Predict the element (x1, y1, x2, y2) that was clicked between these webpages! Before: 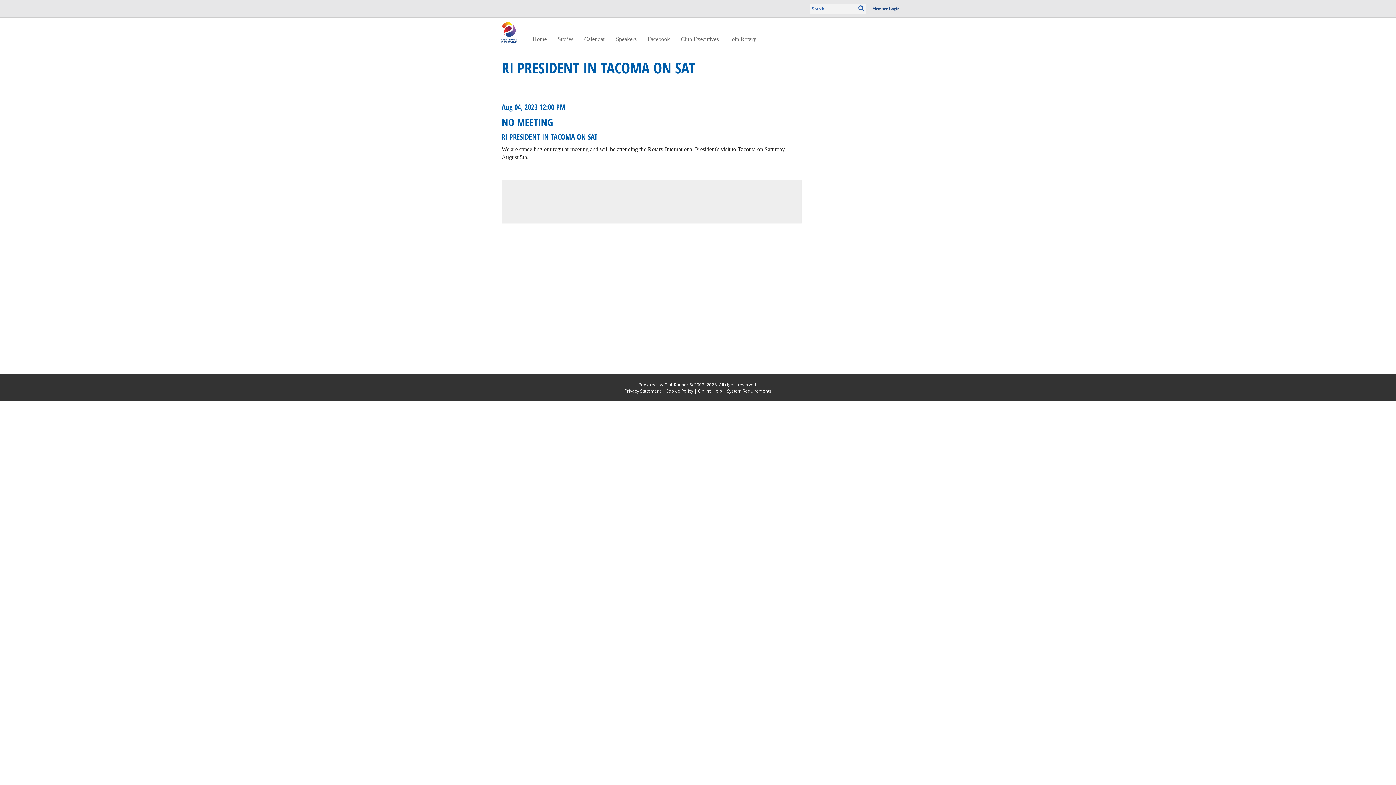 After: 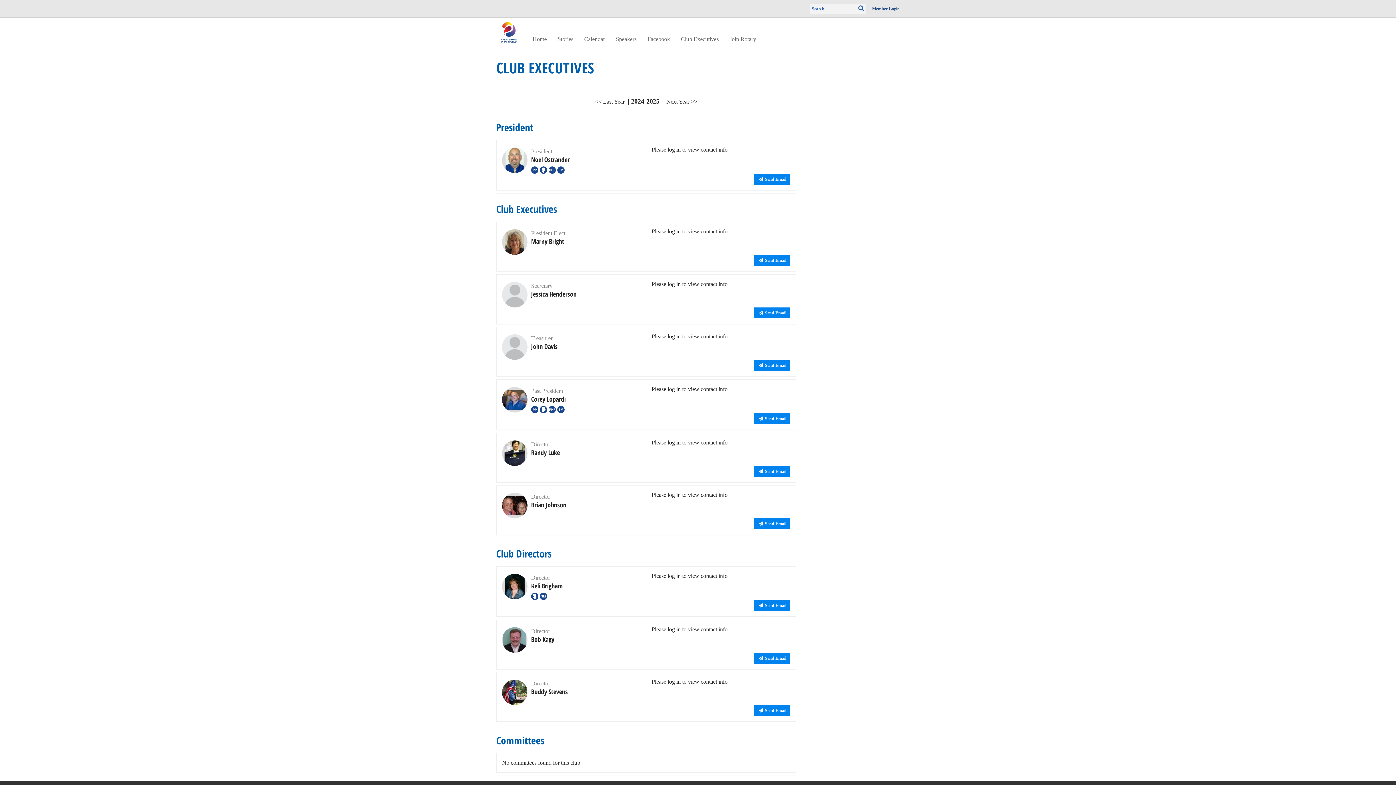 Action: bbox: (675, 17, 724, 46) label: Club Executives